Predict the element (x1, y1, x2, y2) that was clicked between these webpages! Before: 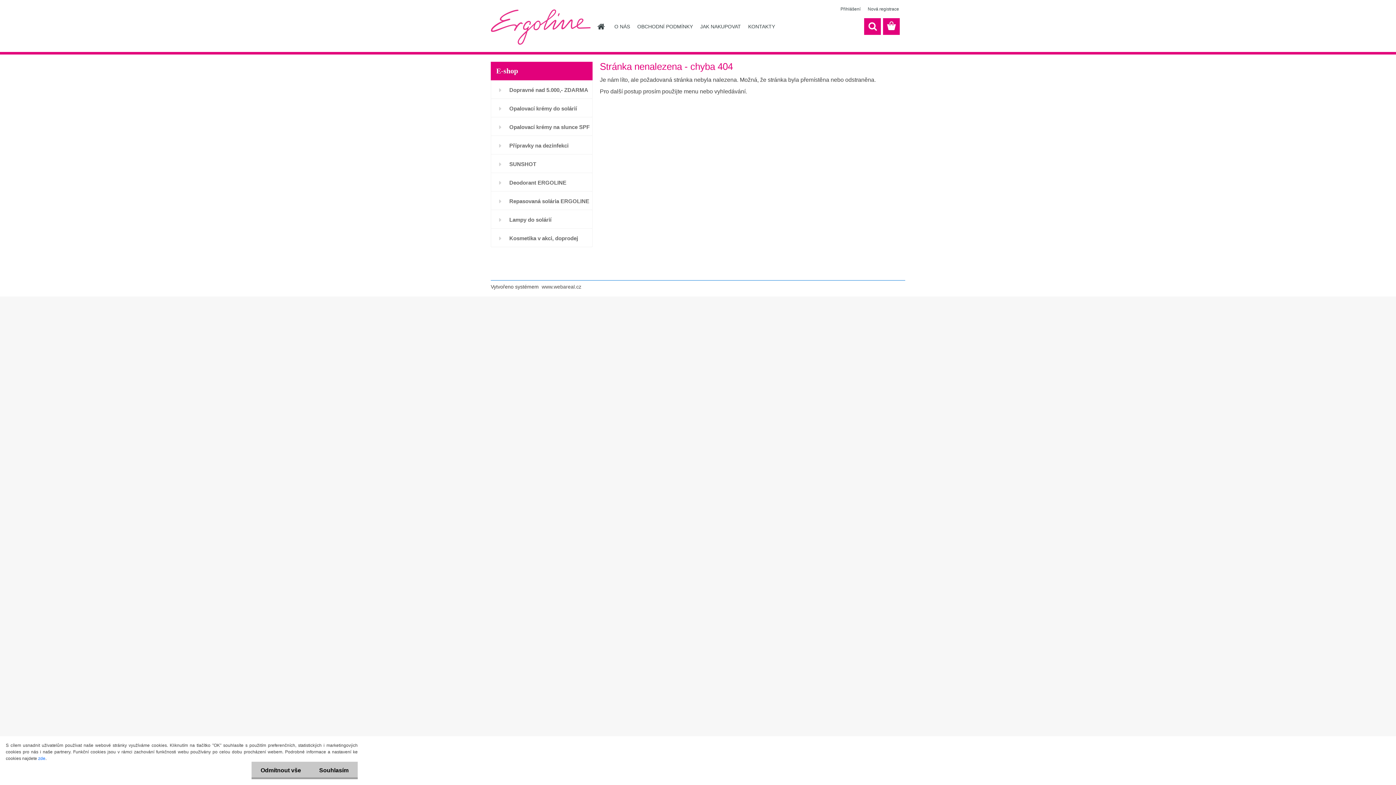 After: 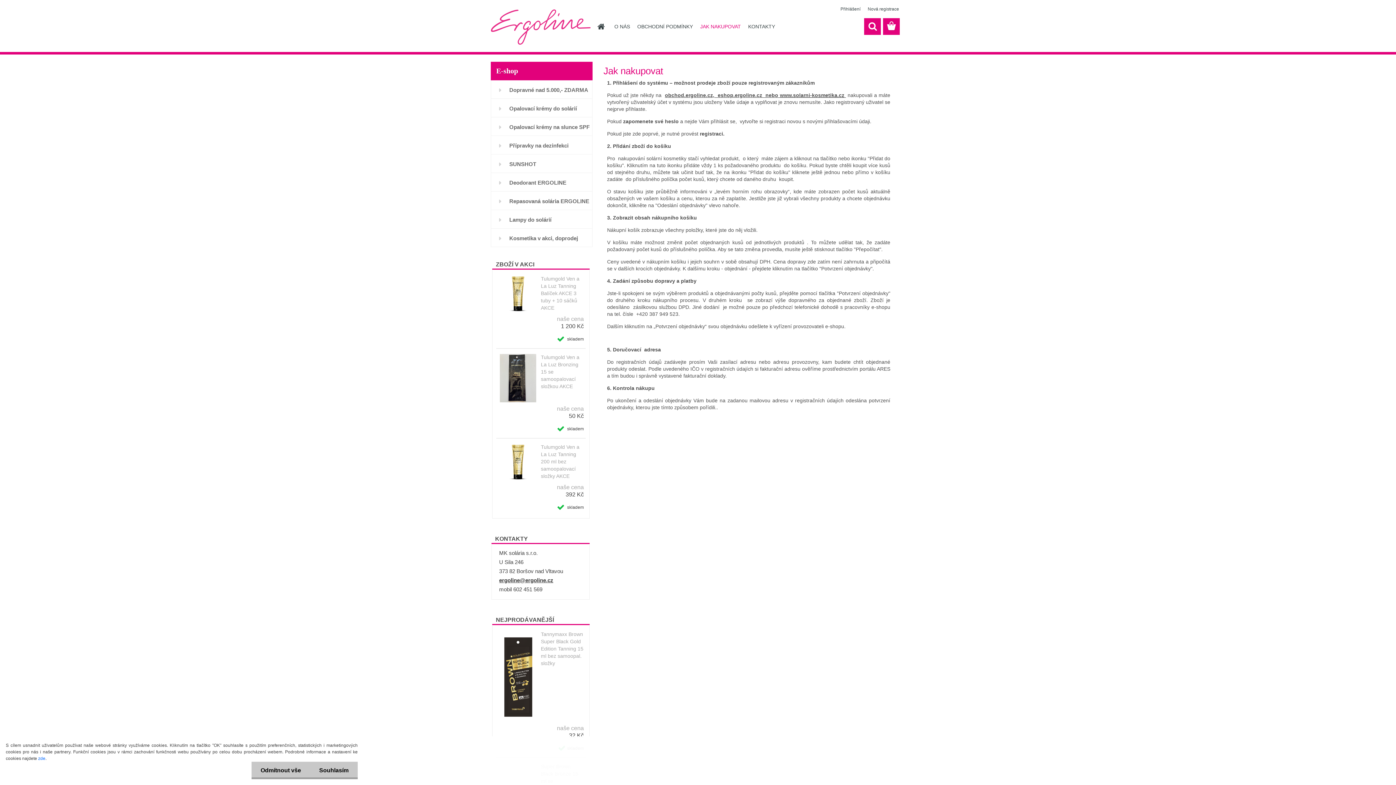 Action: bbox: (696, 18, 744, 34) label: JAK NAKUPOVAT